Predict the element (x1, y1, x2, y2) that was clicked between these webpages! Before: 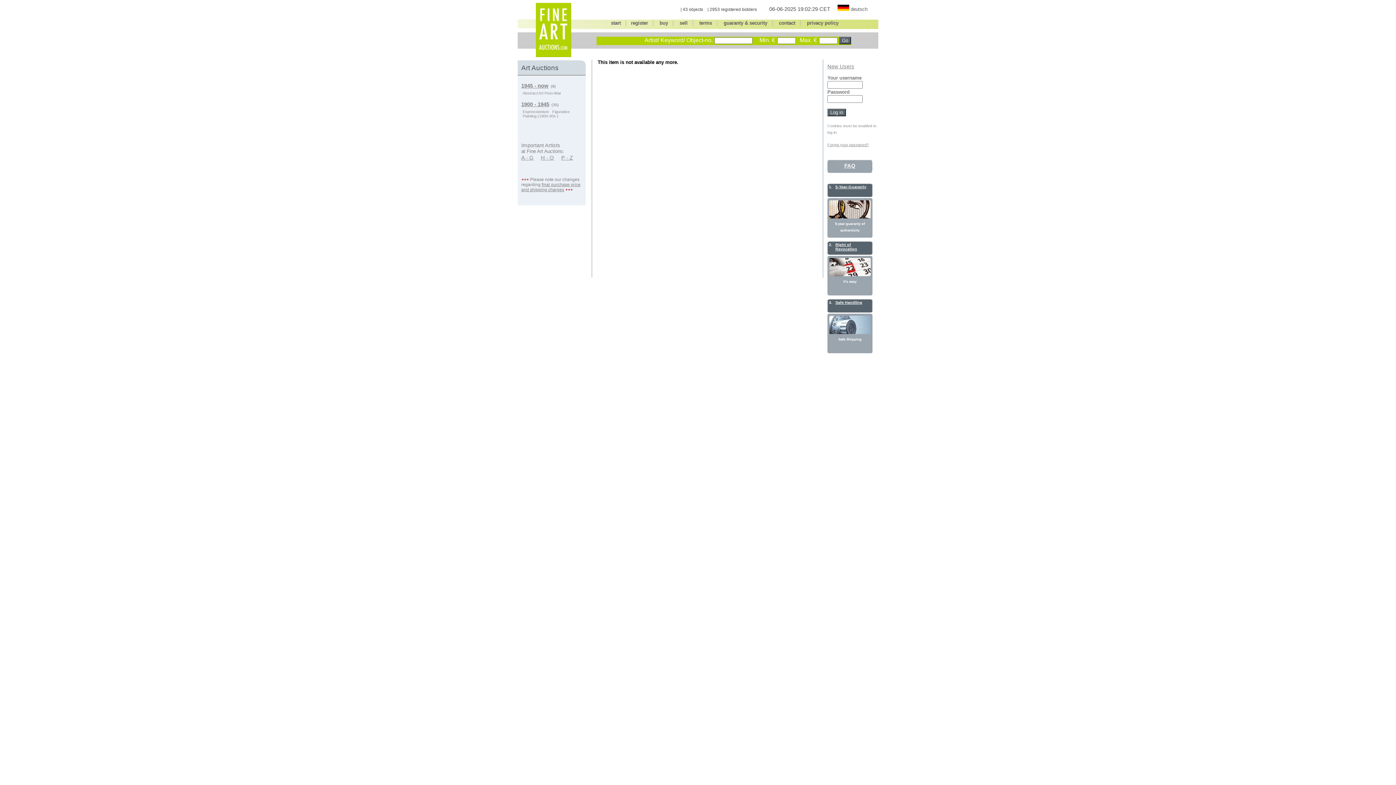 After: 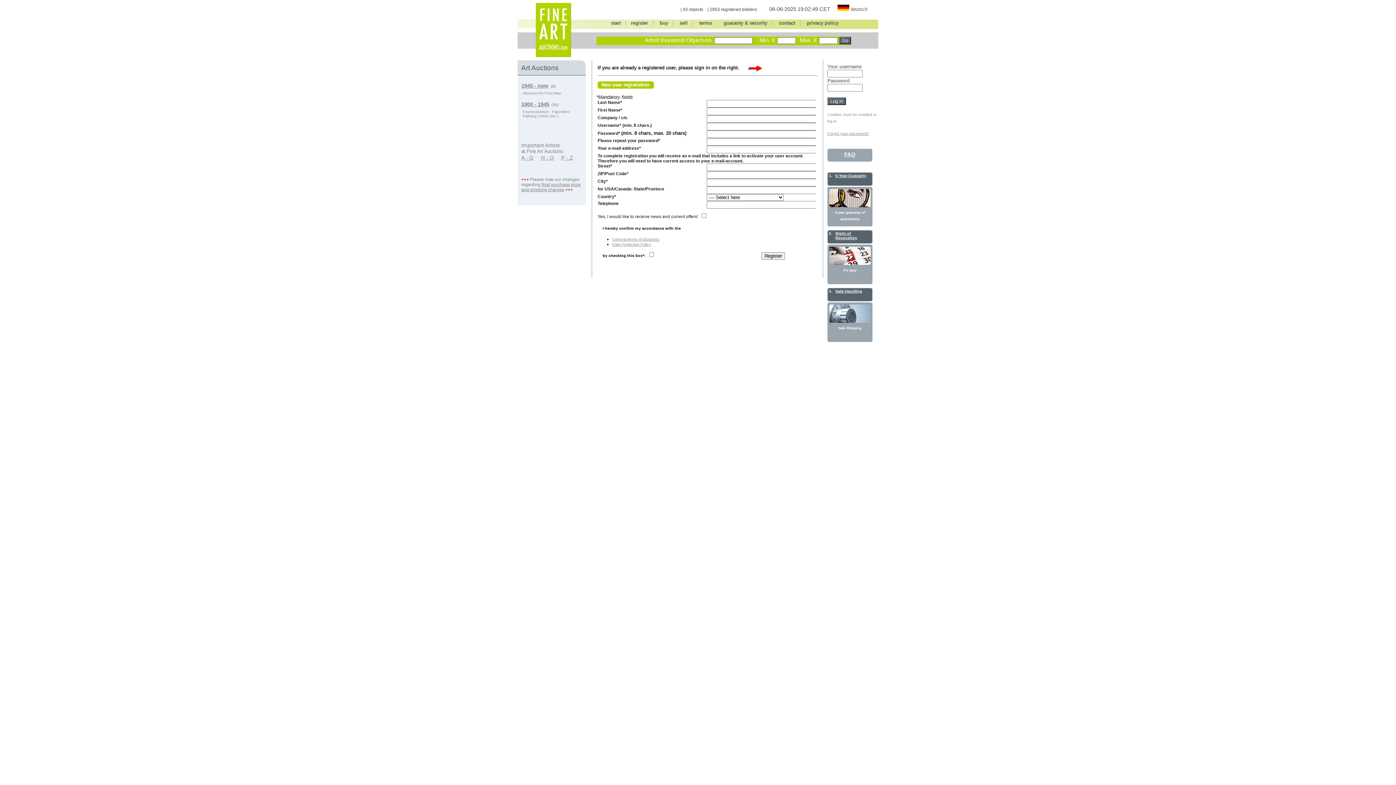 Action: label: New Users bbox: (827, 63, 854, 69)